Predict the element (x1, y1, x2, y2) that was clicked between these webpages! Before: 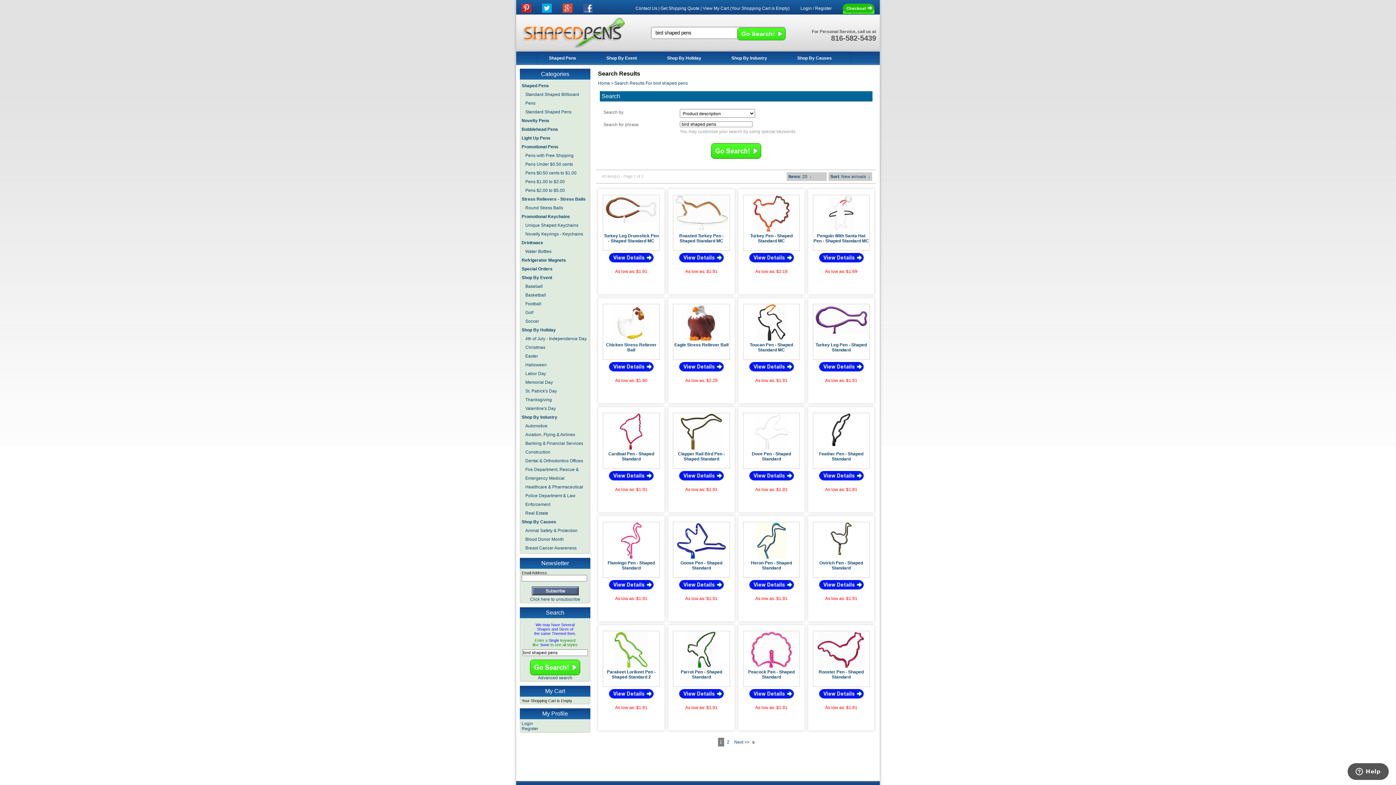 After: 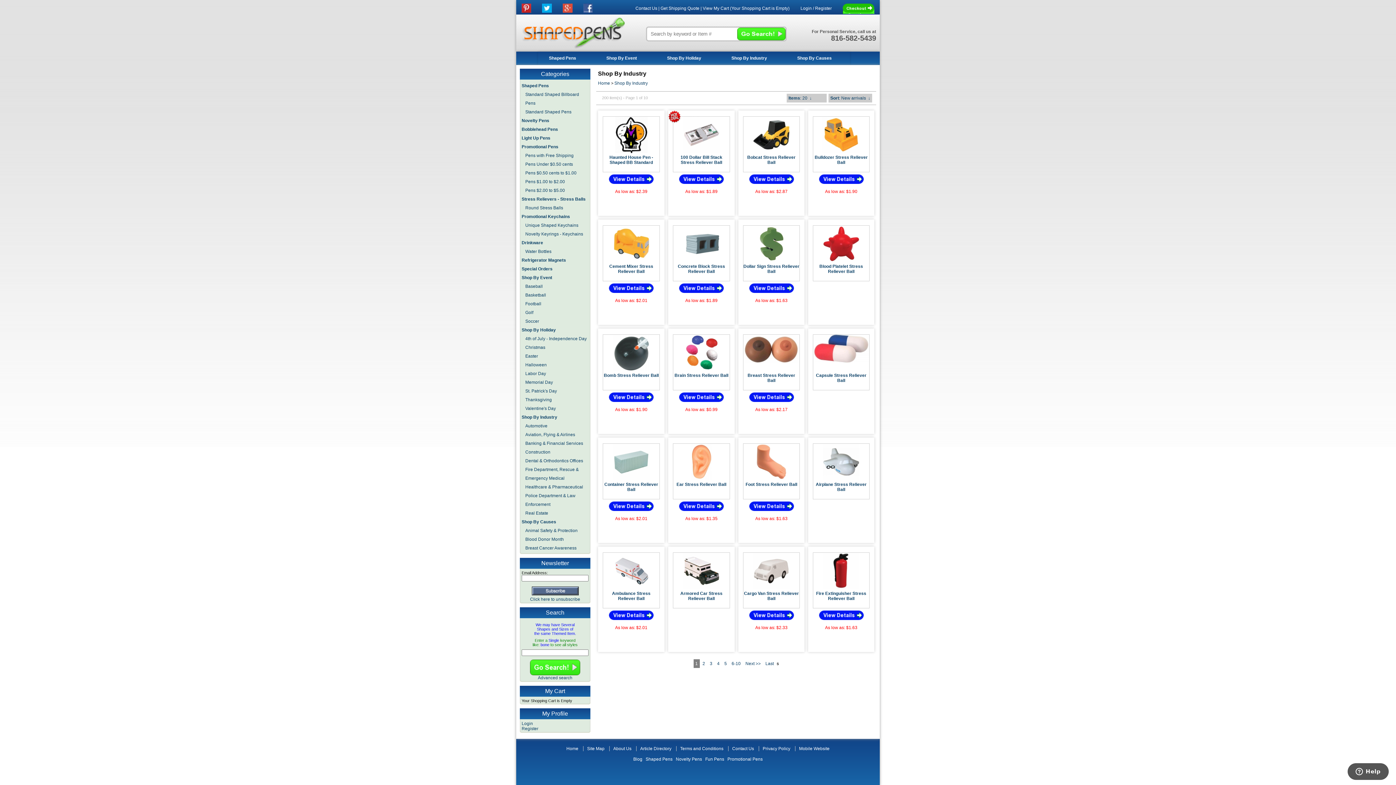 Action: label: Shop By Industry bbox: (521, 414, 557, 420)